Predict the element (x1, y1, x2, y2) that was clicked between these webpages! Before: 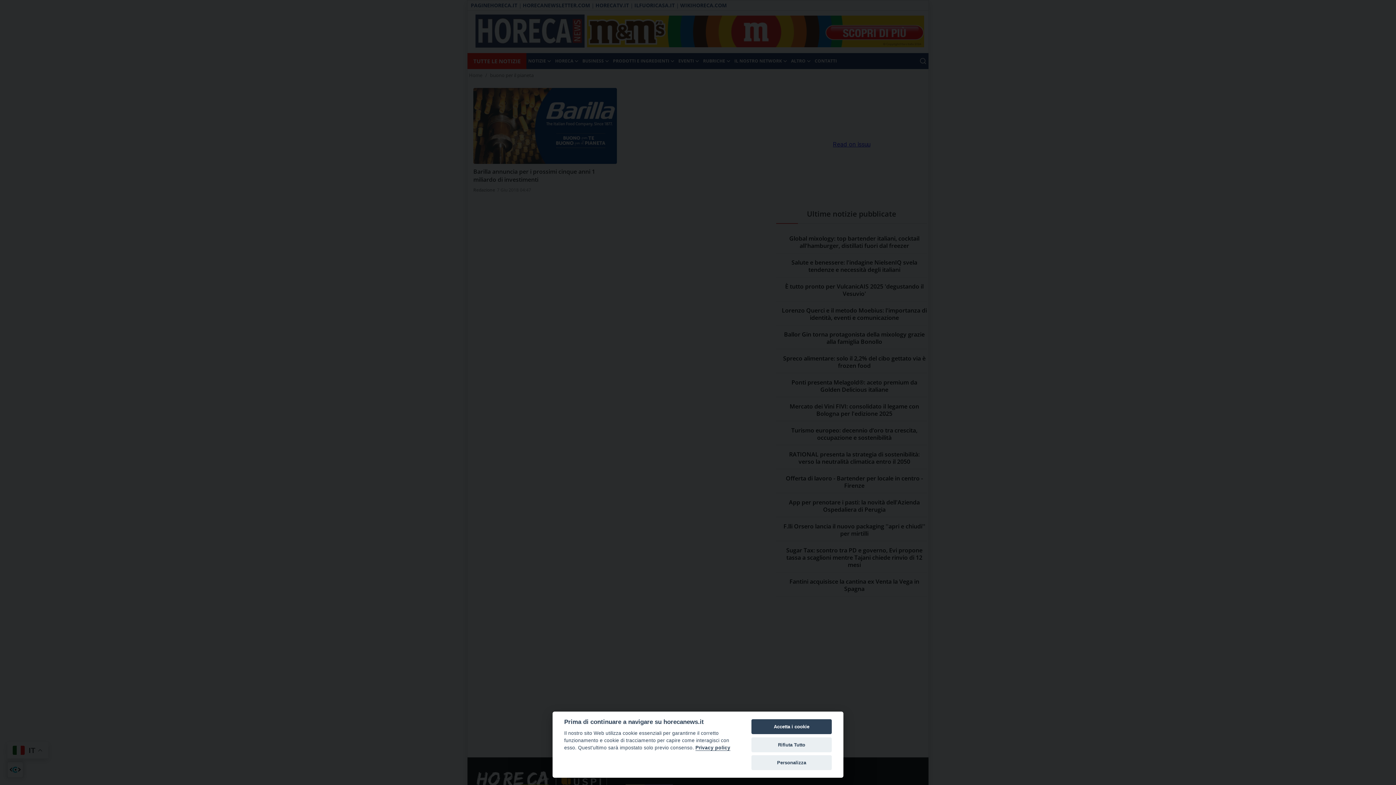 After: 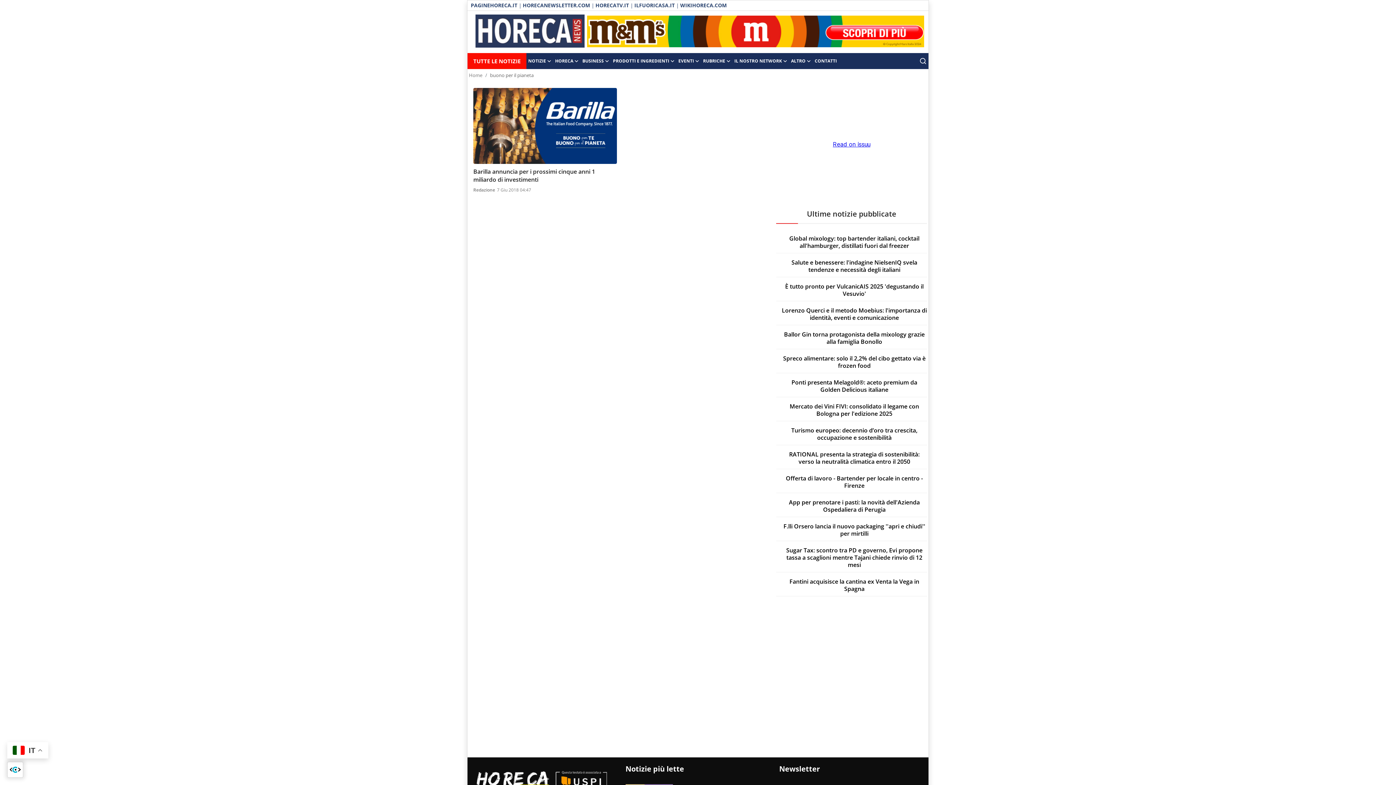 Action: bbox: (751, 719, 832, 734) label: Accetta i cookie